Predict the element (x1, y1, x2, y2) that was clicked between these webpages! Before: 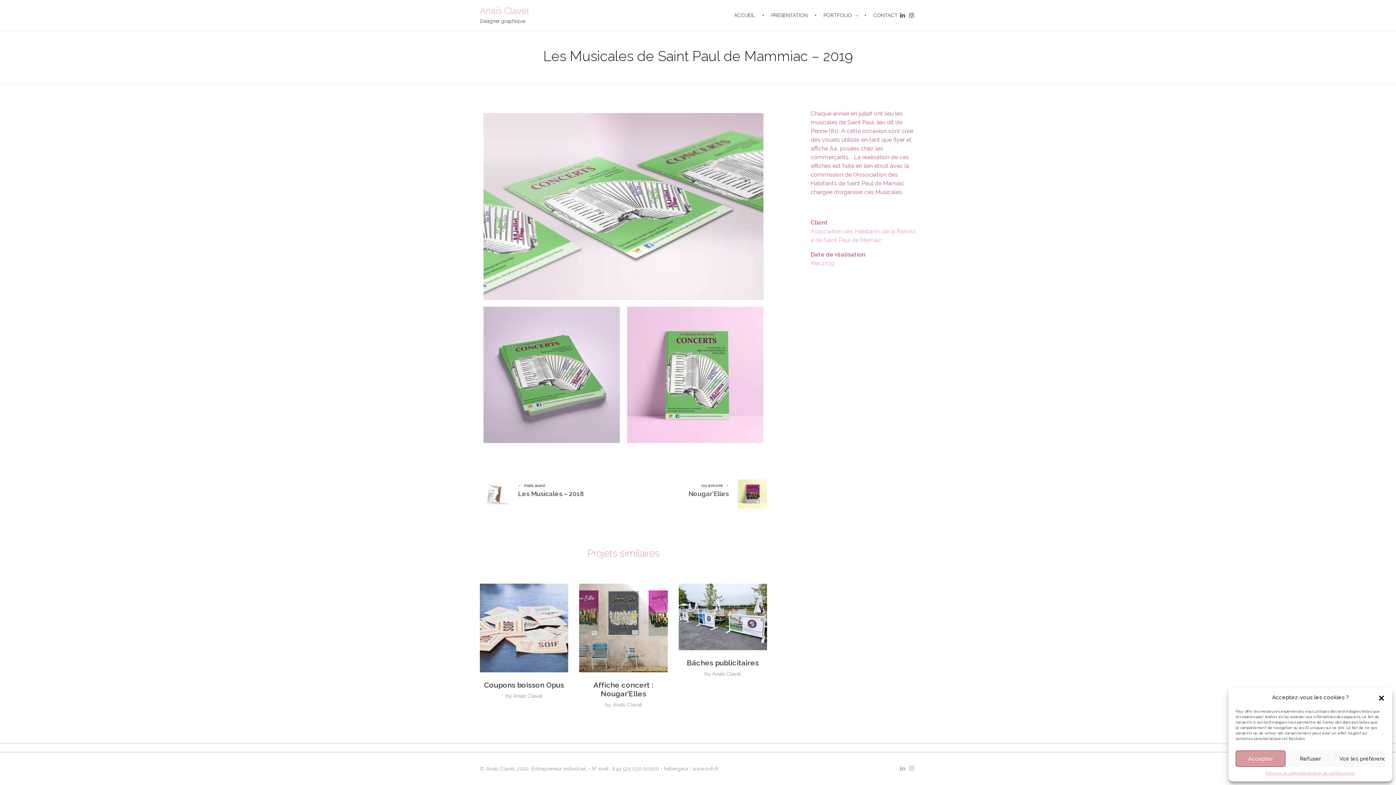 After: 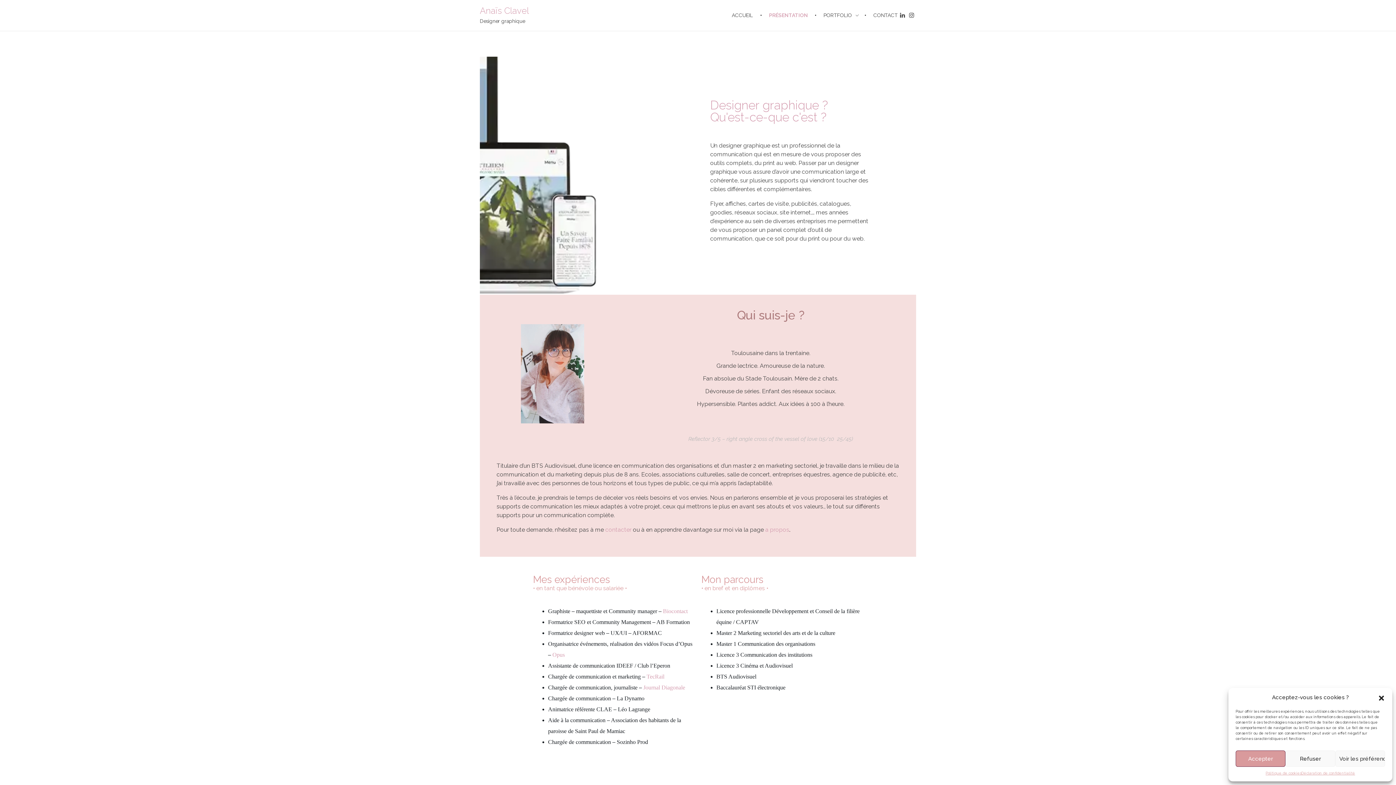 Action: bbox: (764, 0, 817, 30) label: PRÉSENTATION 